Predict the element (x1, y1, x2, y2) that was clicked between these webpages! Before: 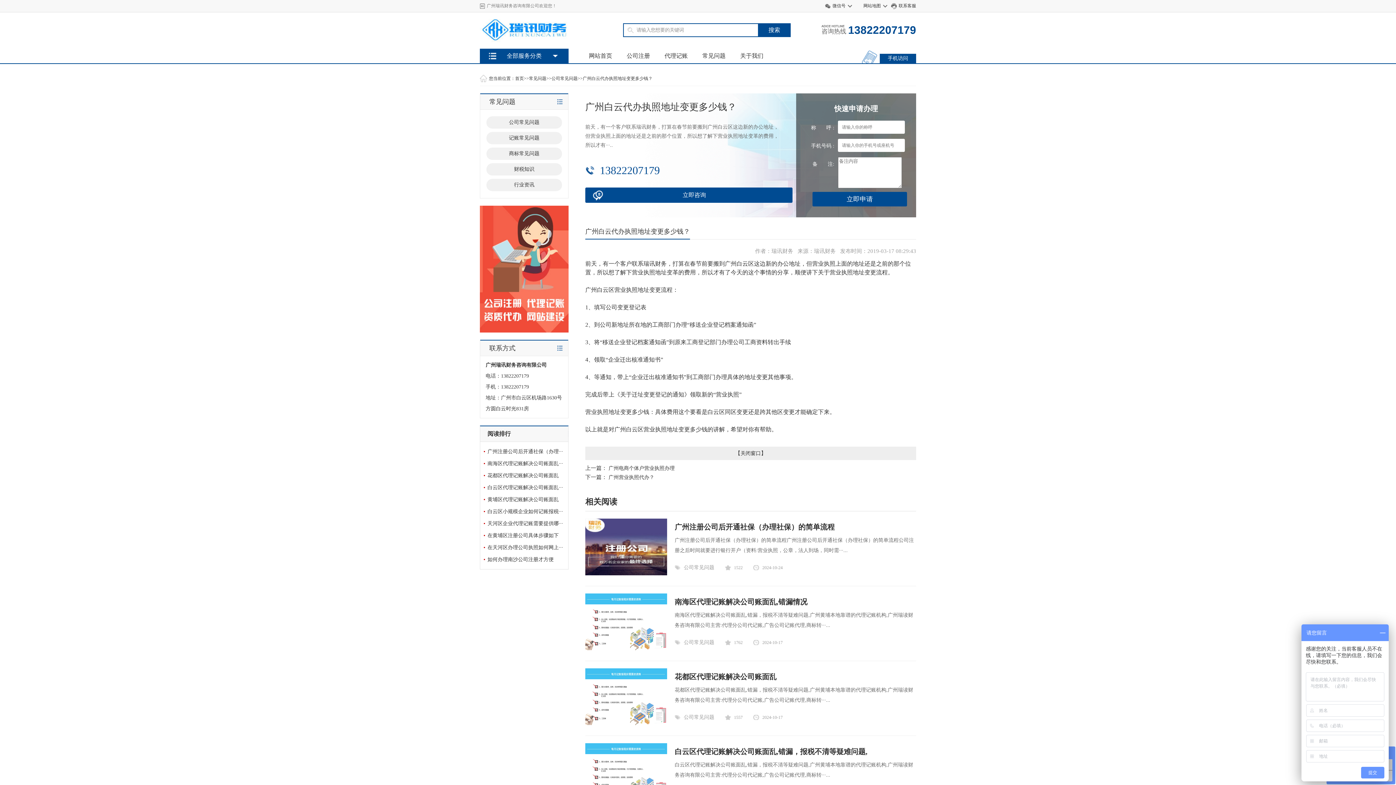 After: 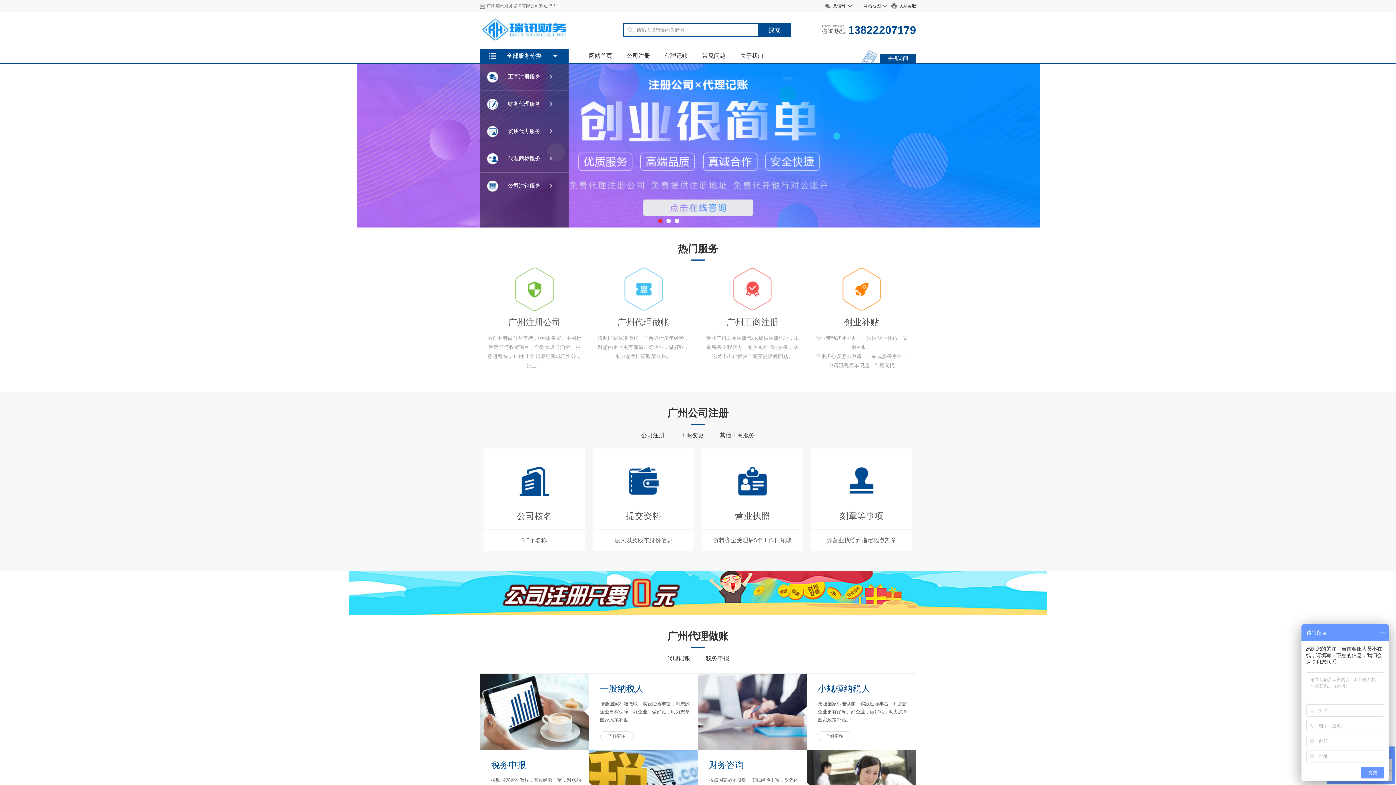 Action: bbox: (581, 48, 619, 63) label: 网站首页